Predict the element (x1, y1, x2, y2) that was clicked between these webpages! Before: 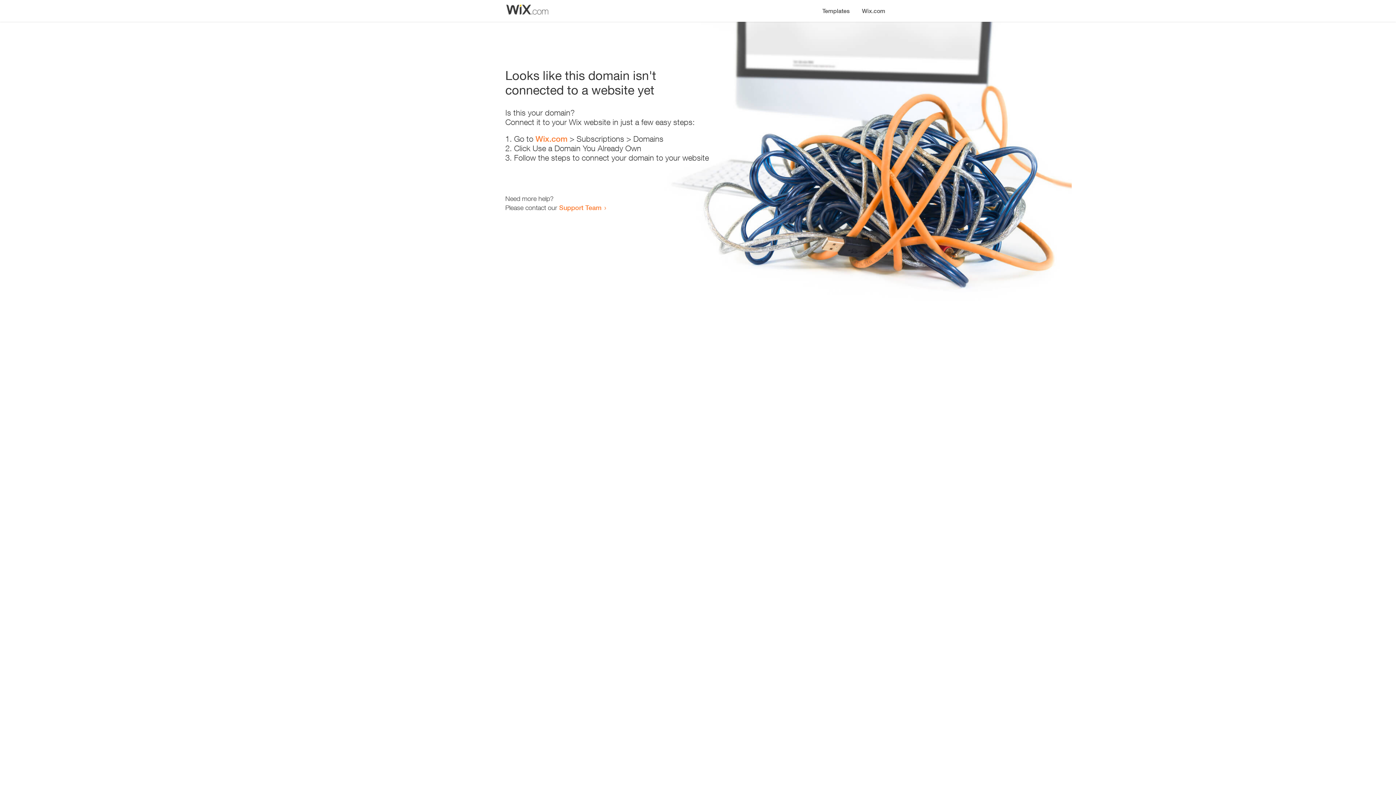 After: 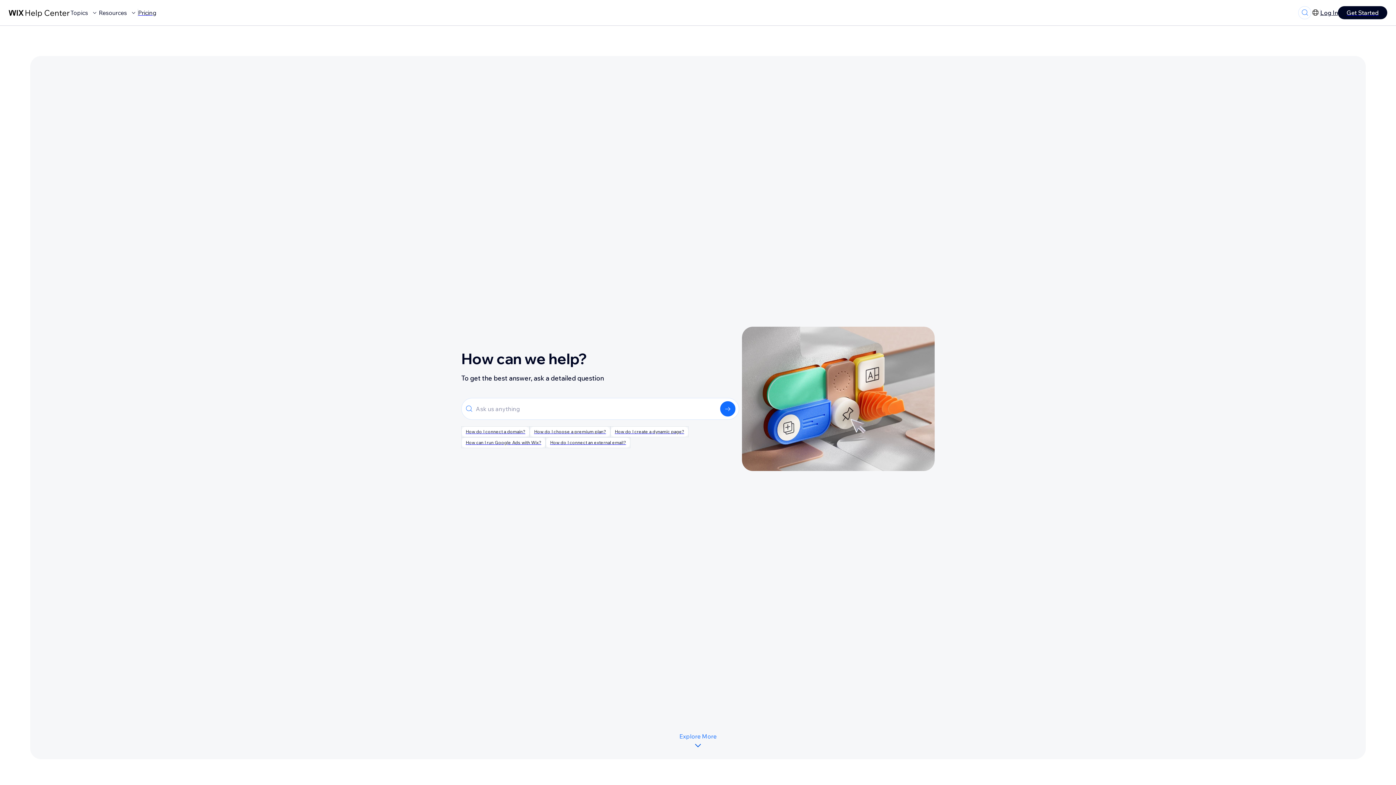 Action: bbox: (559, 203, 601, 211) label: Support Team